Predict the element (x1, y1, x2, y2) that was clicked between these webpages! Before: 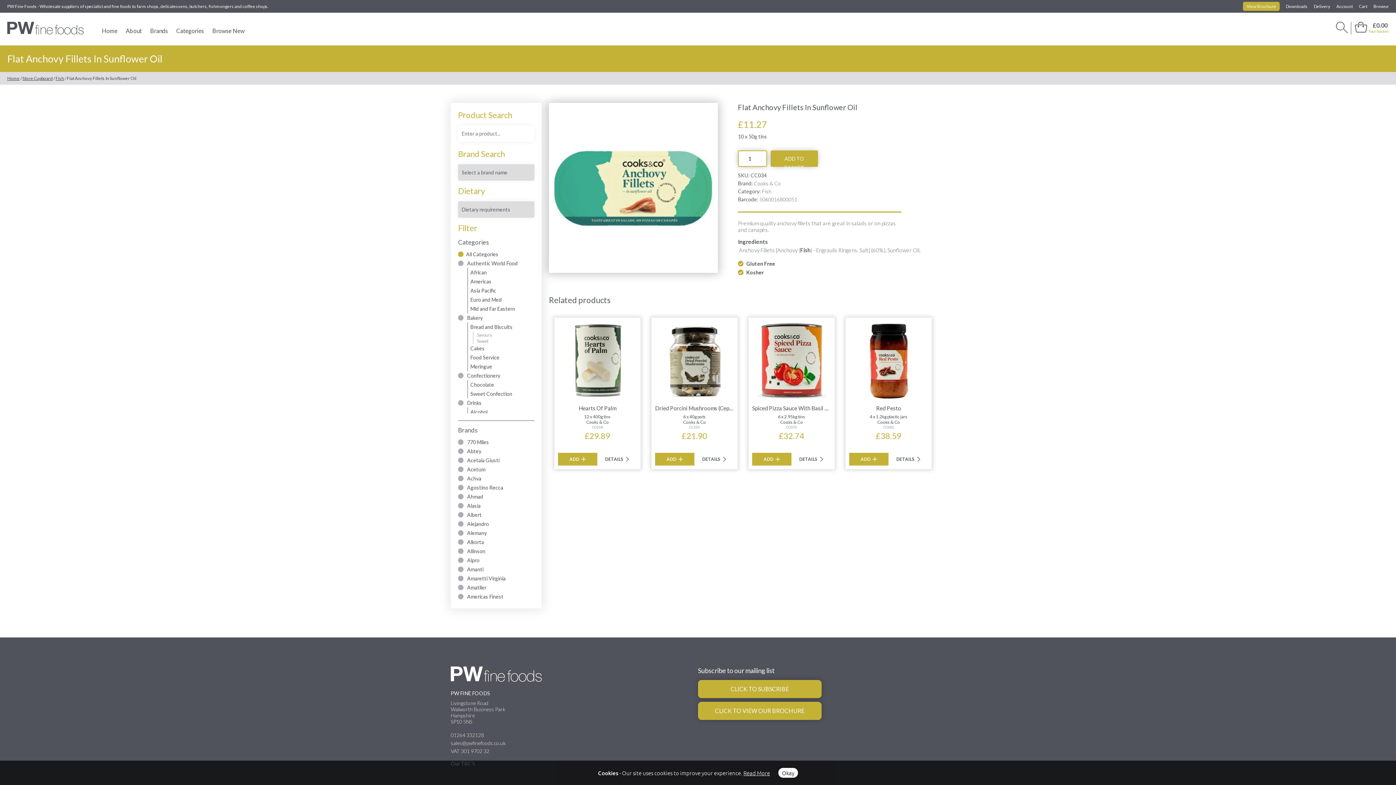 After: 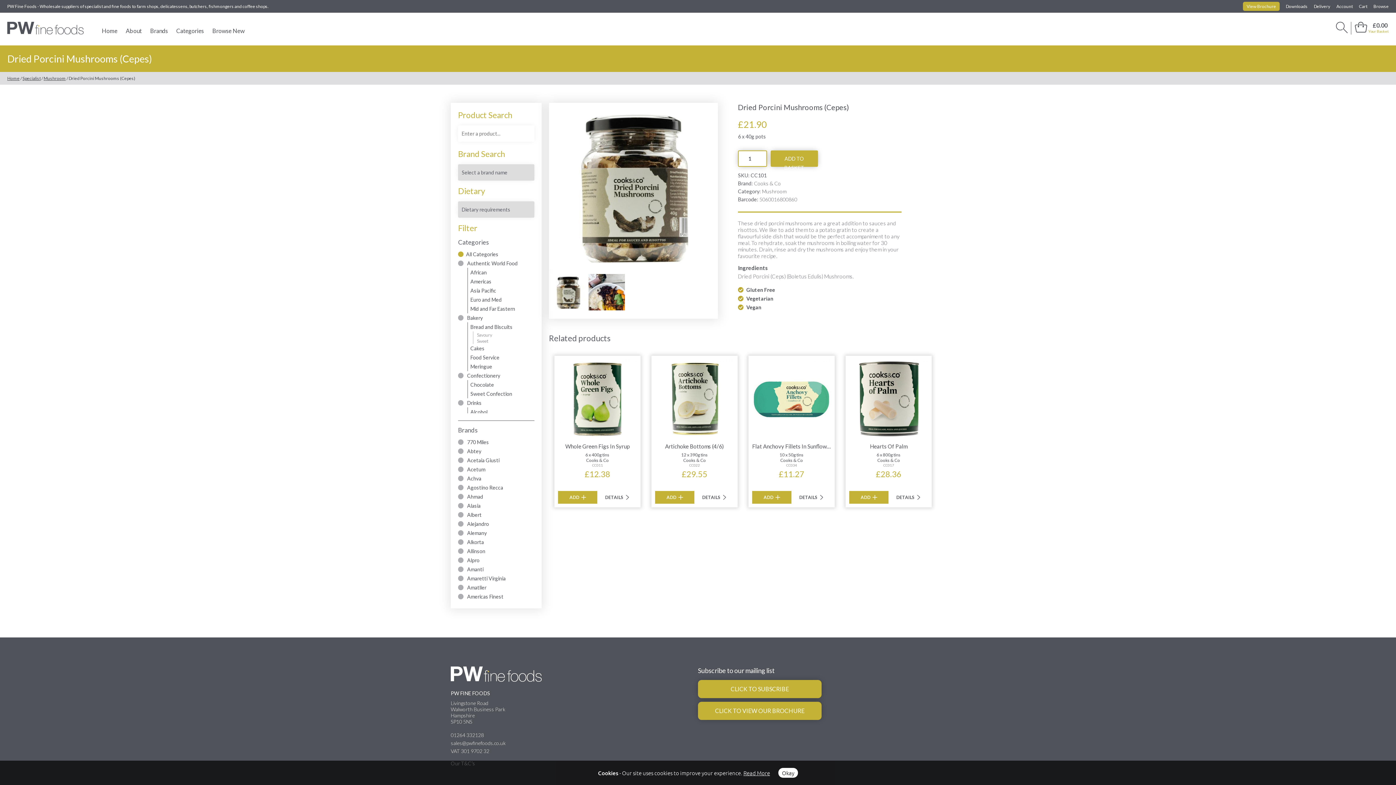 Action: bbox: (694, 453, 733, 465) label: DETAILS 